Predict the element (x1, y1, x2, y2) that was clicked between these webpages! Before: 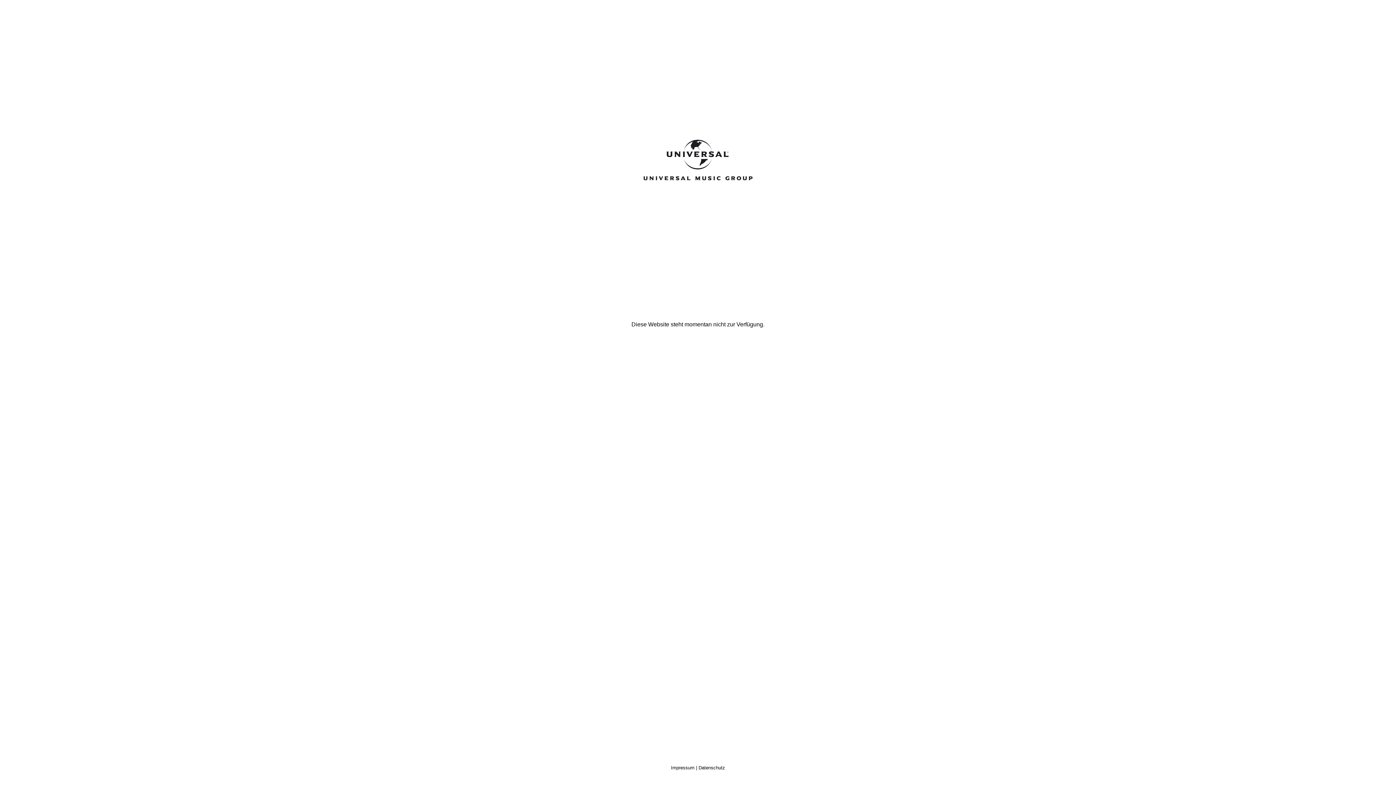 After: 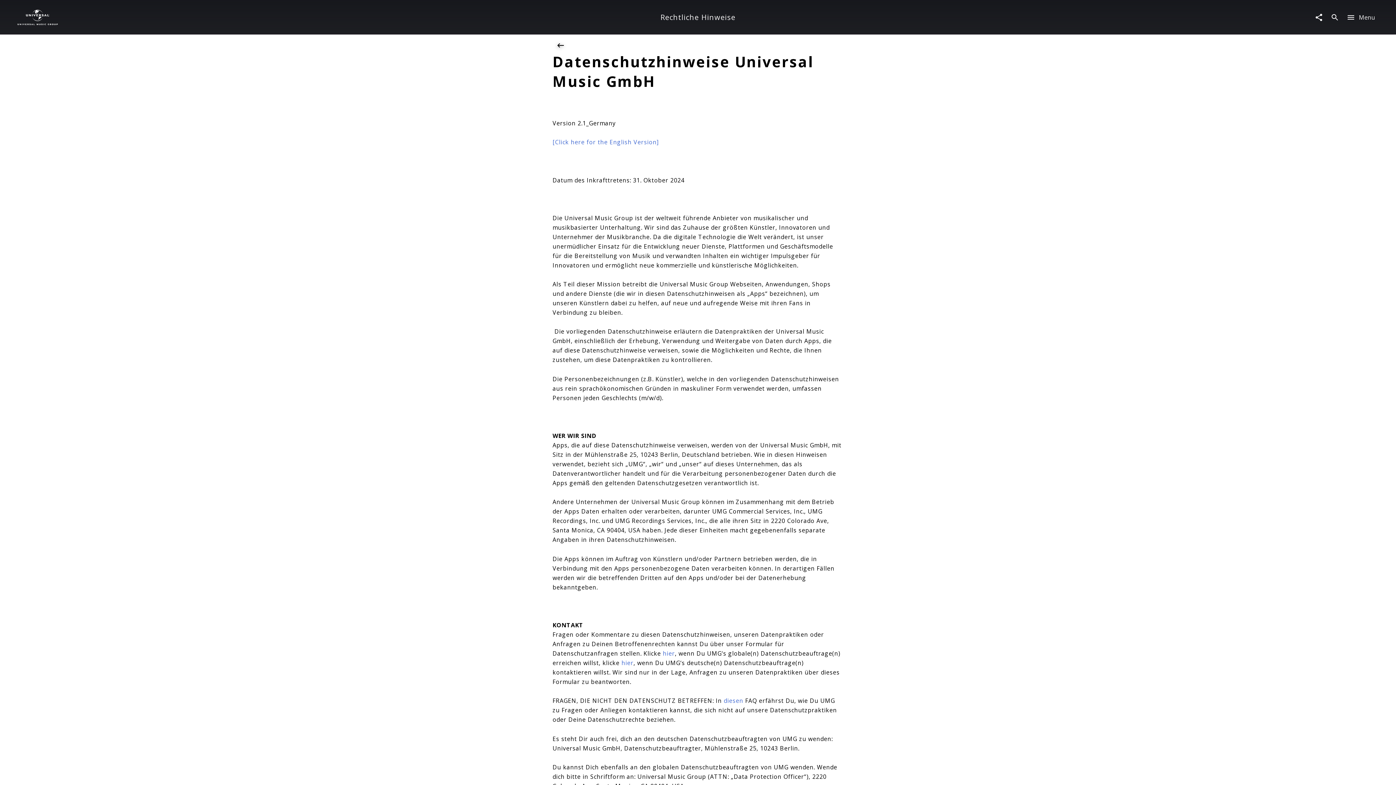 Action: label: Datenschutz bbox: (698, 765, 725, 770)